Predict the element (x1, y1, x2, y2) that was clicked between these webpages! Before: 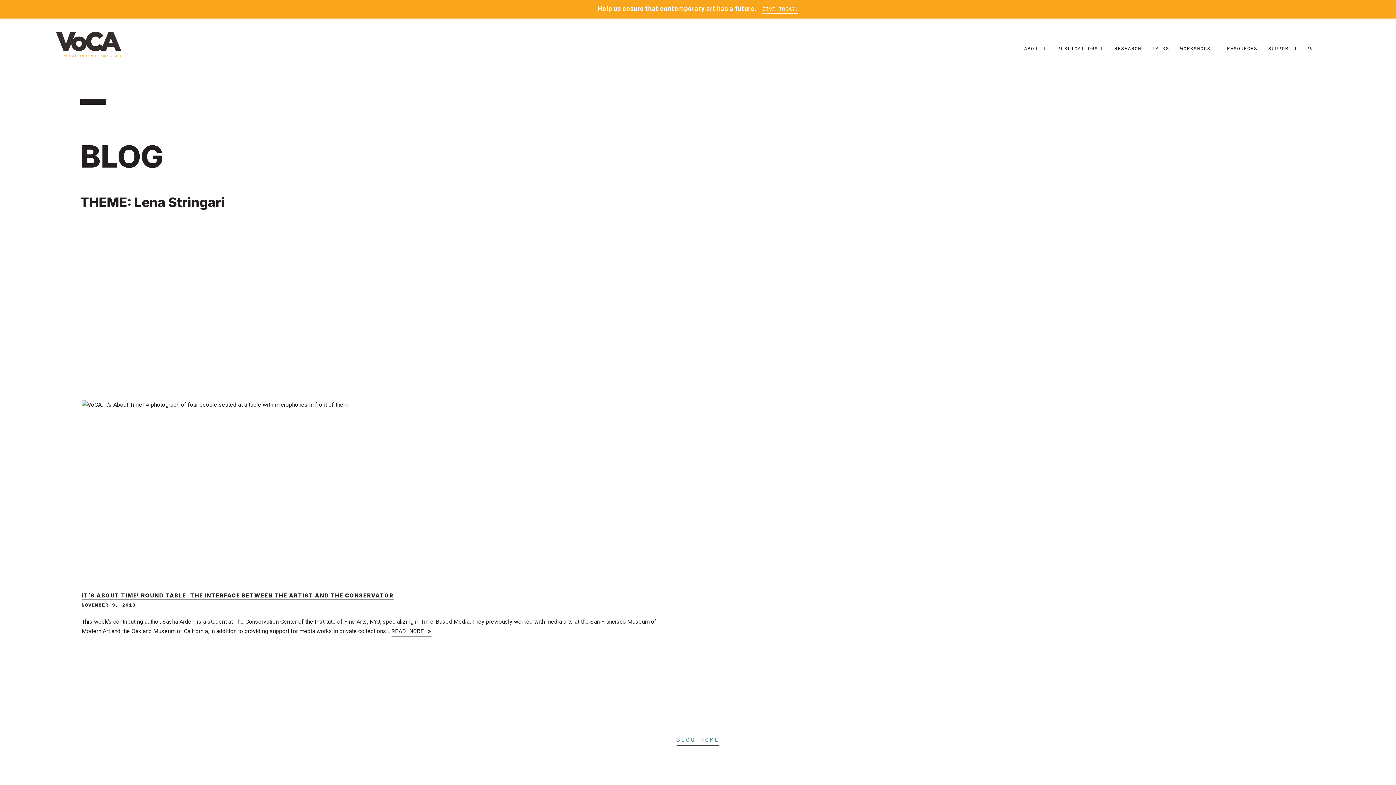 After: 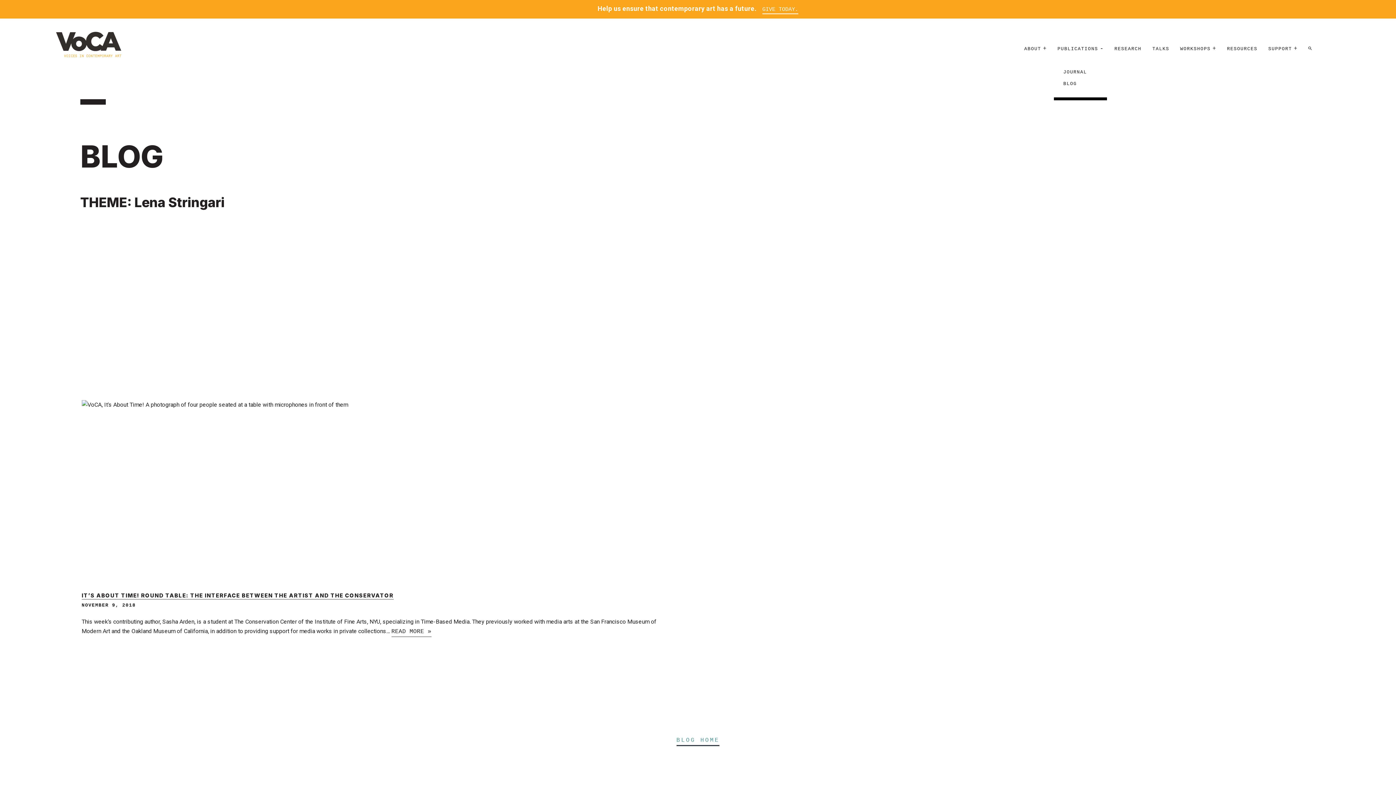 Action: bbox: (1057, 46, 1098, 51) label: PUBLICATIONS